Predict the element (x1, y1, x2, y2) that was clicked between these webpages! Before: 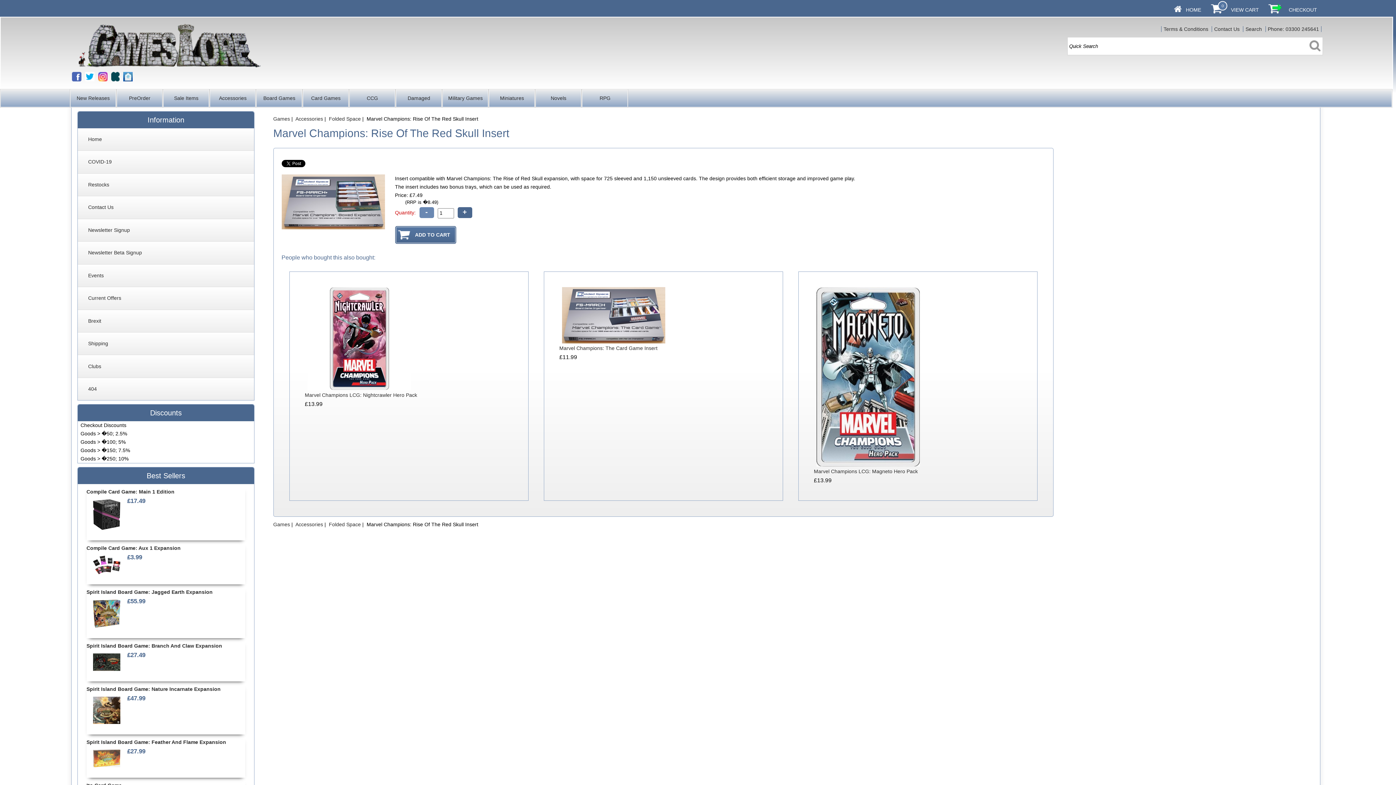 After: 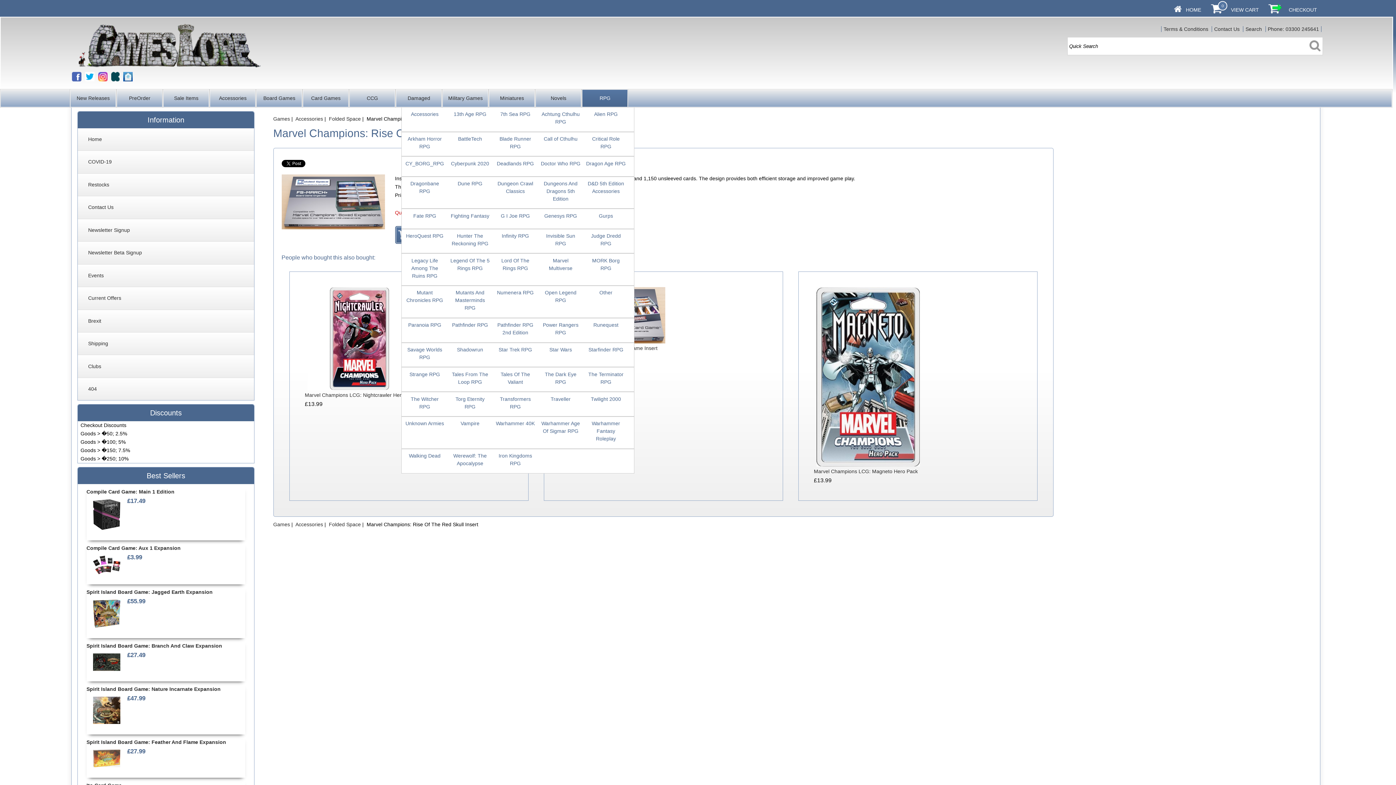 Action: label: RPG bbox: (582, 89, 628, 107)